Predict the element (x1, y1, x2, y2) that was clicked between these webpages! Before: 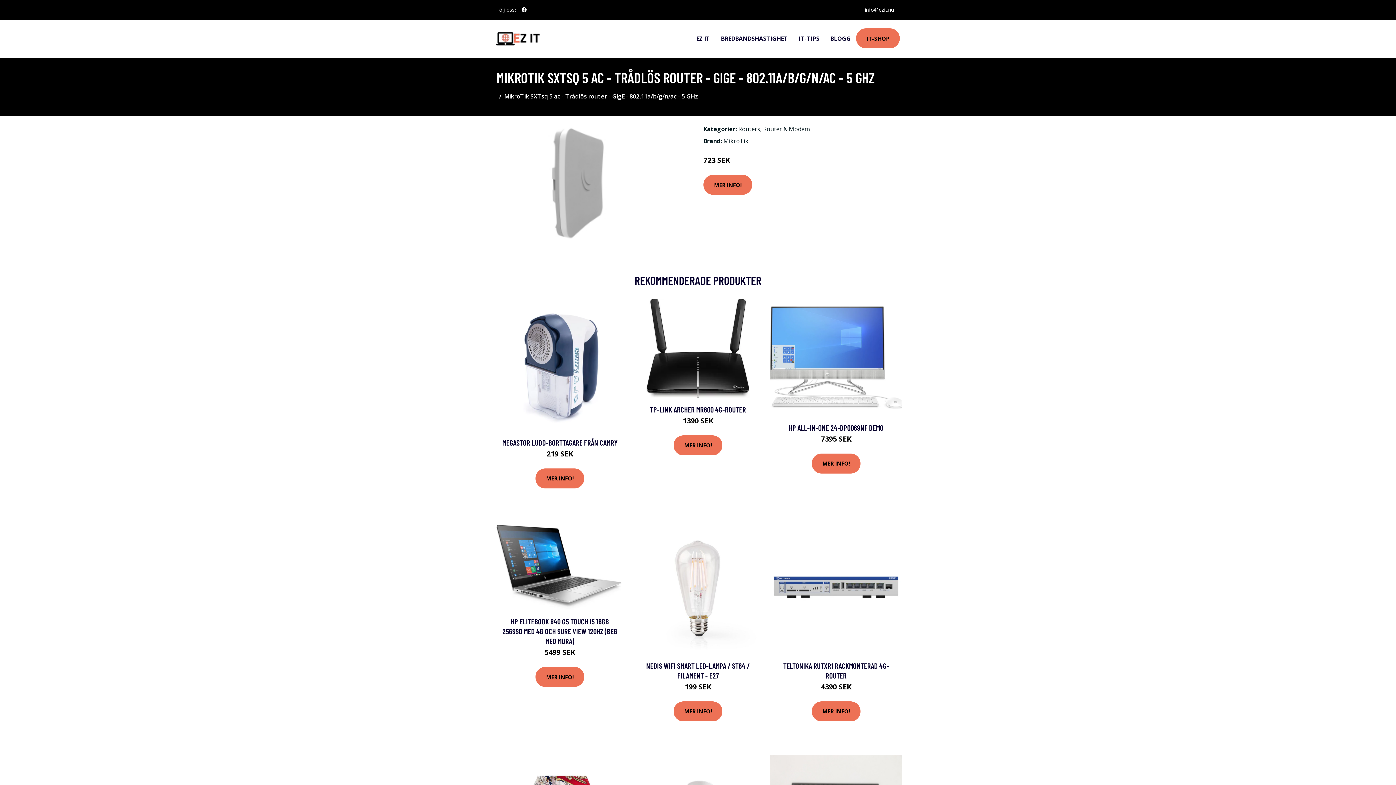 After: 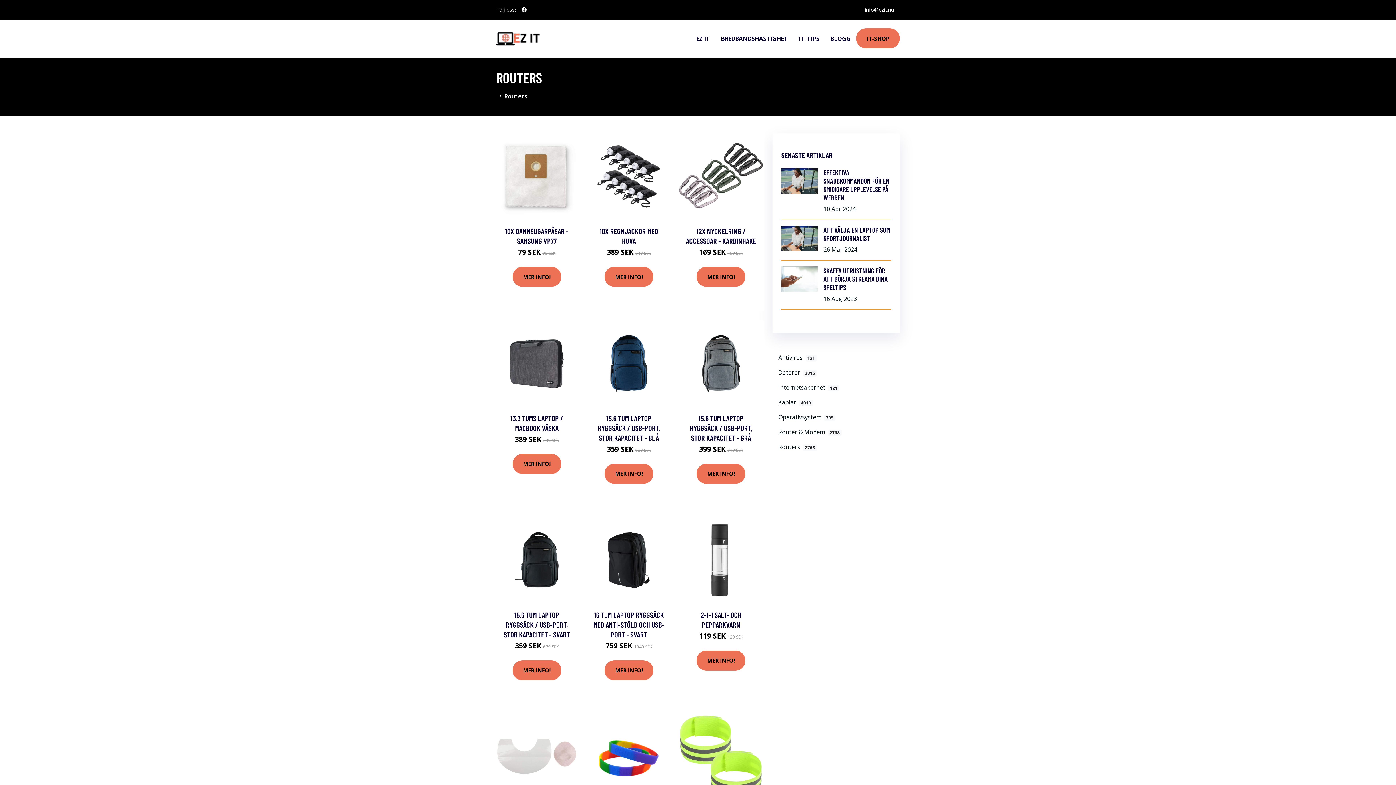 Action: bbox: (738, 125, 760, 133) label: Routers